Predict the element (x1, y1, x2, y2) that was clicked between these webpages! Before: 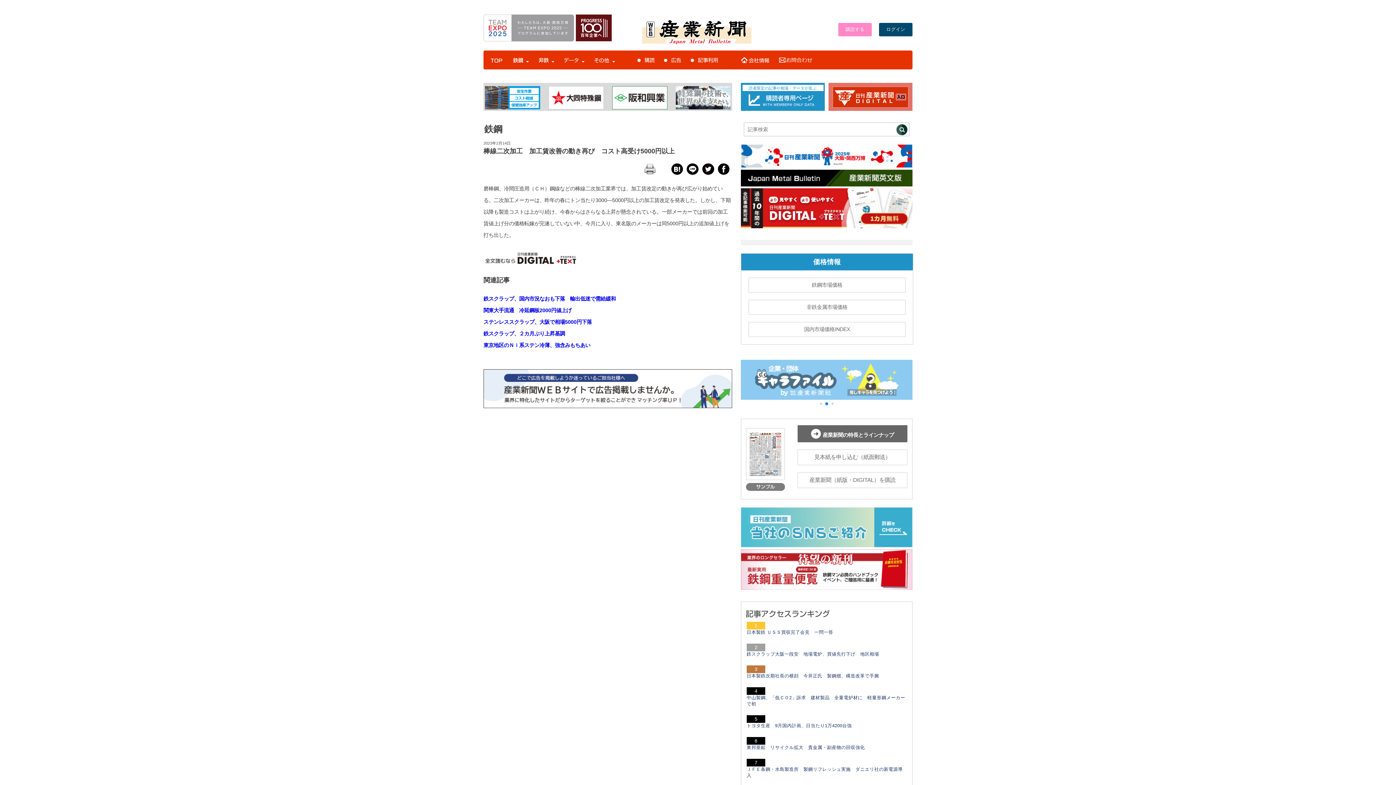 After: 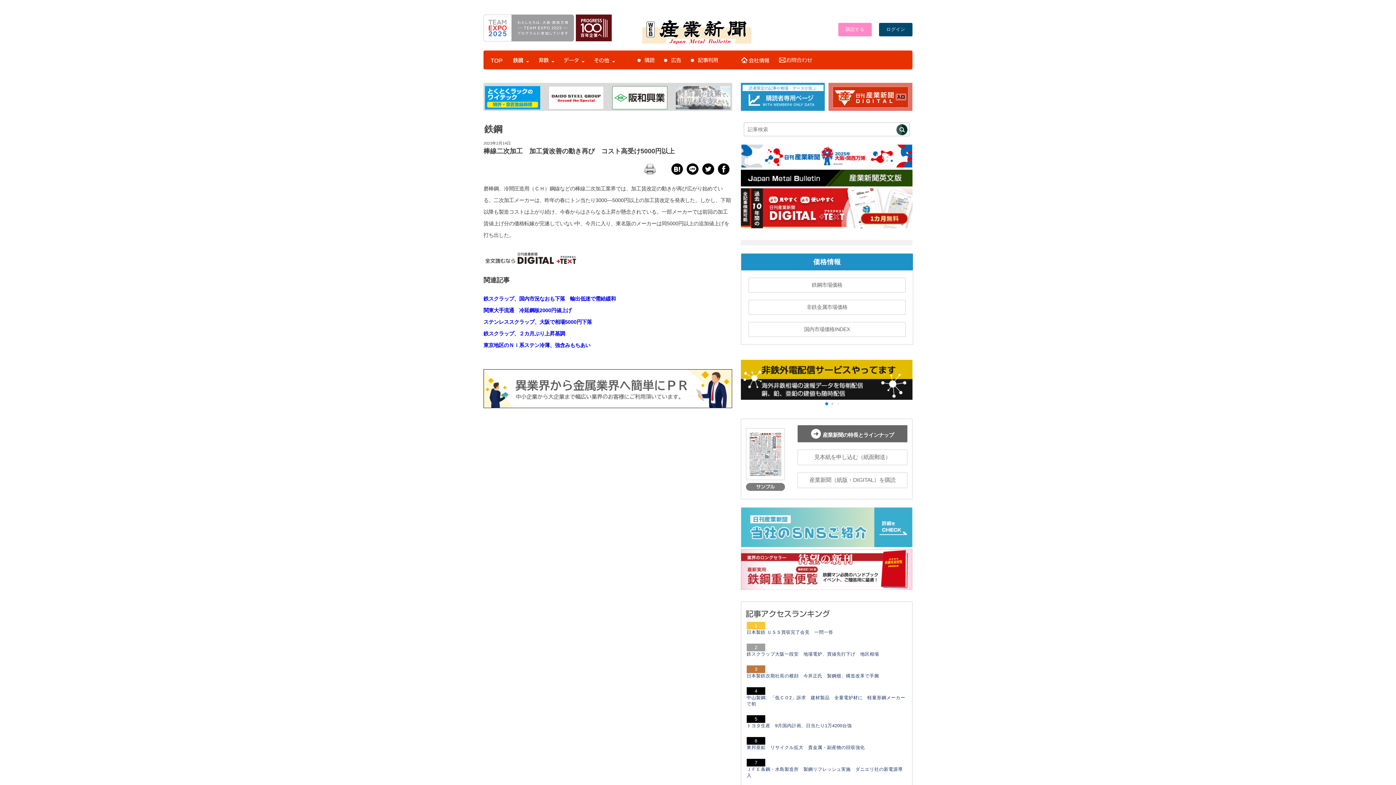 Action: label: 価格情報 bbox: (741, 253, 913, 270)